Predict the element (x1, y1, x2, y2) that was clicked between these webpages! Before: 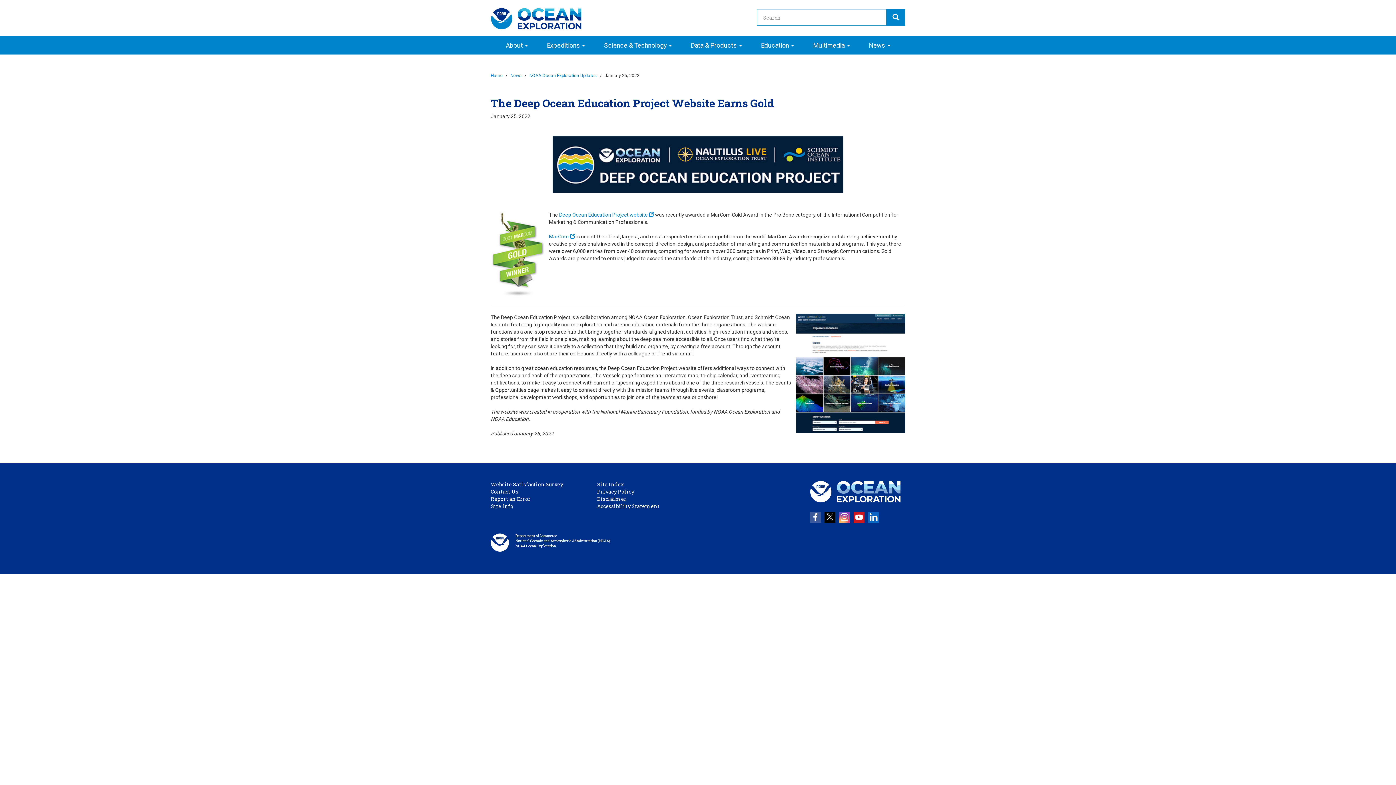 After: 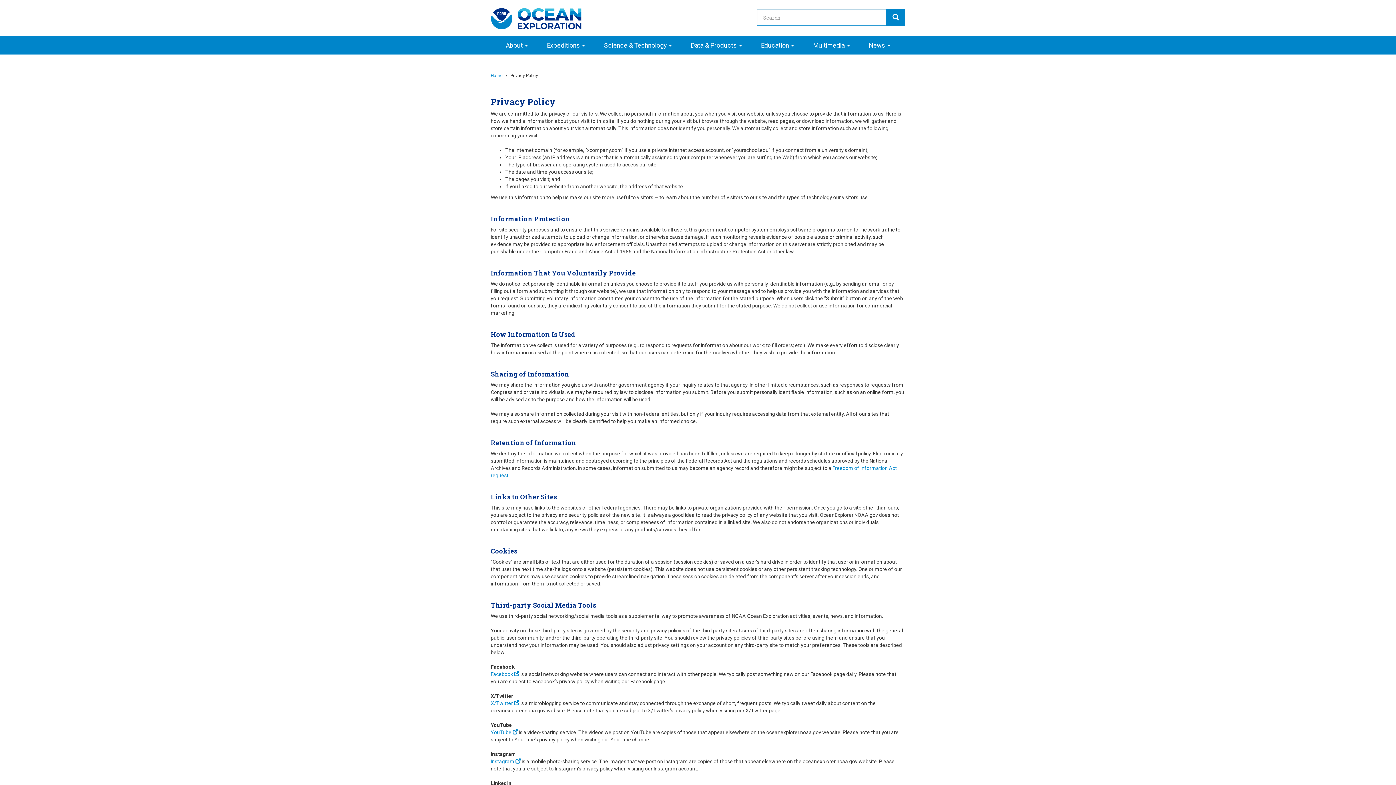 Action: bbox: (597, 488, 634, 495) label: Privacy Policy